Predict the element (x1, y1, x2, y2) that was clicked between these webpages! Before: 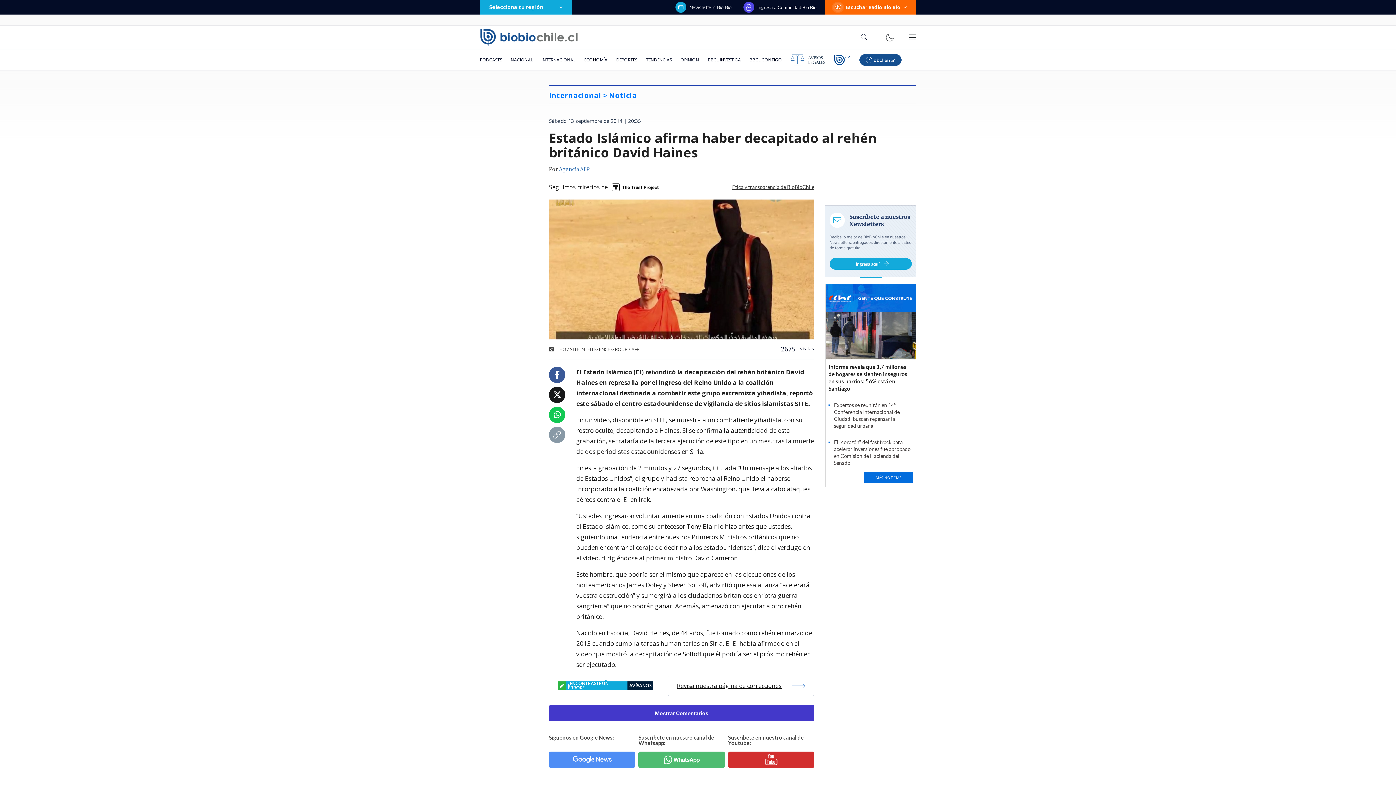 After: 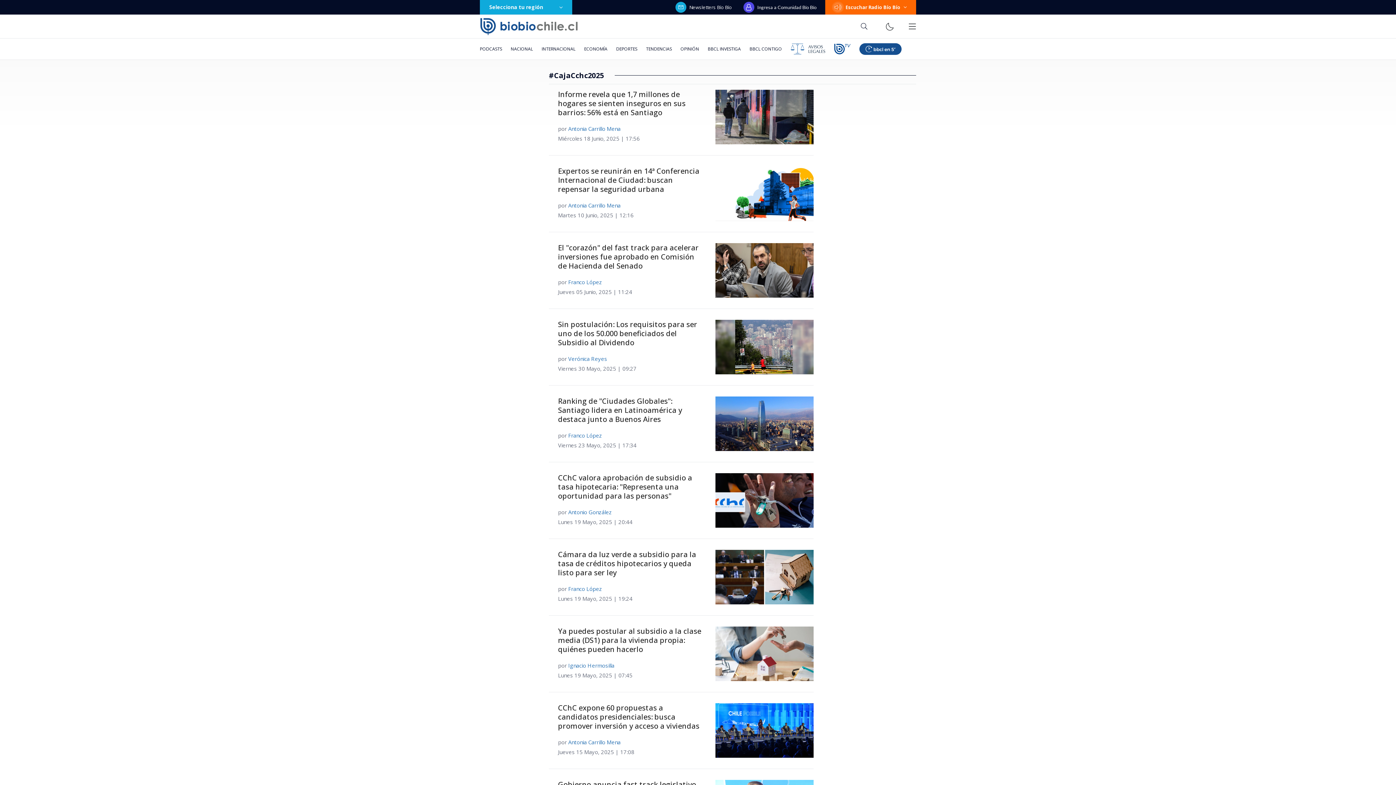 Action: label: MÁS NOTICIAS bbox: (864, 472, 913, 483)